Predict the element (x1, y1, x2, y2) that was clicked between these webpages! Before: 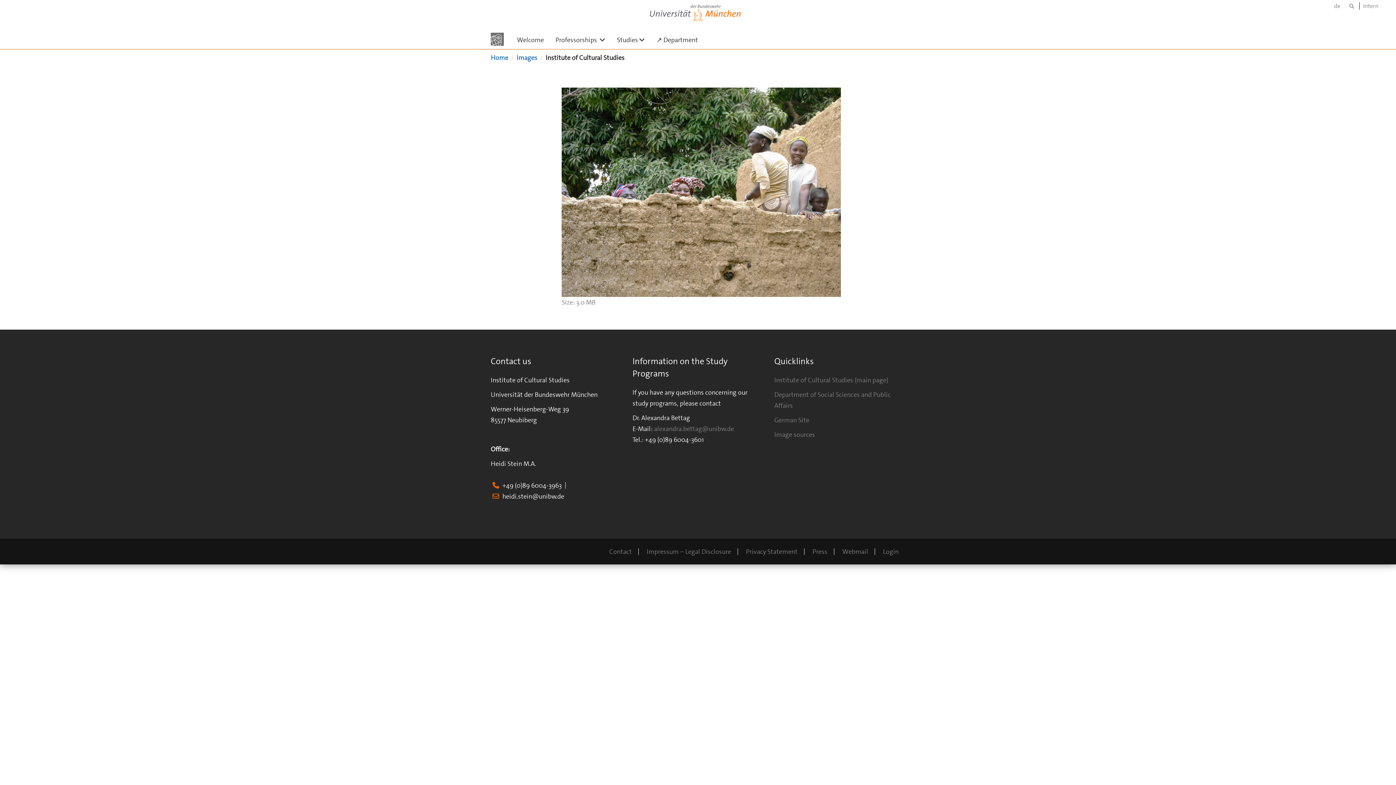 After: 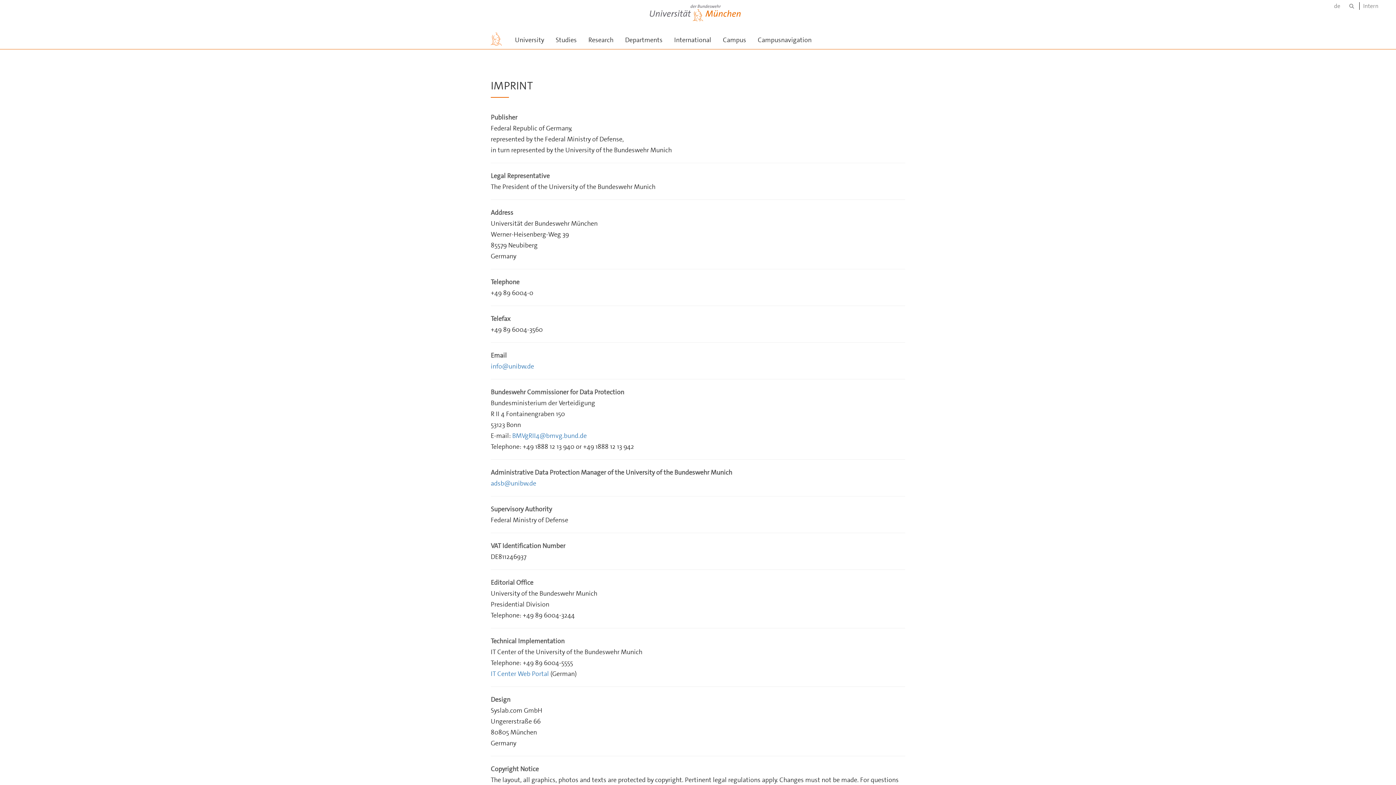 Action: bbox: (646, 547, 731, 556) label: Impressum – Legal Disclosure